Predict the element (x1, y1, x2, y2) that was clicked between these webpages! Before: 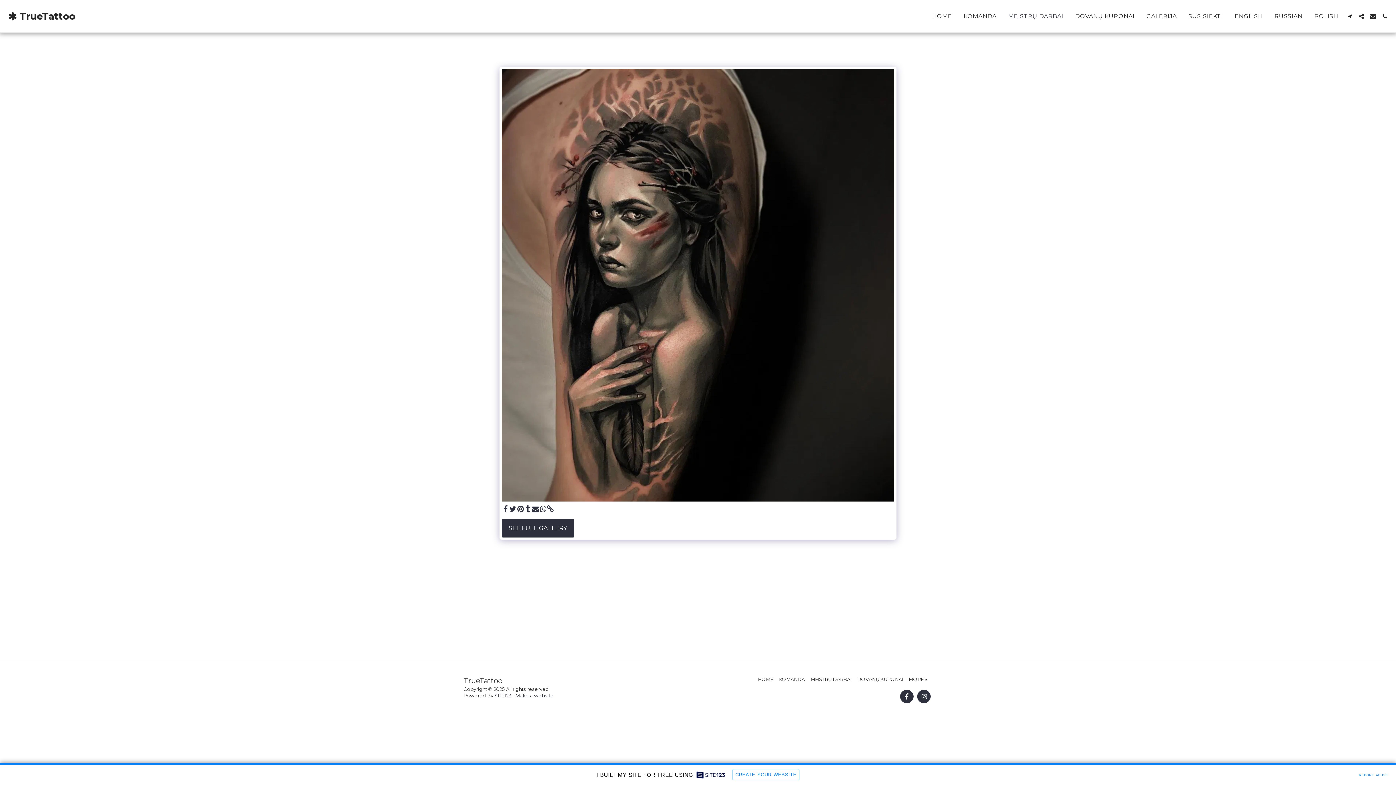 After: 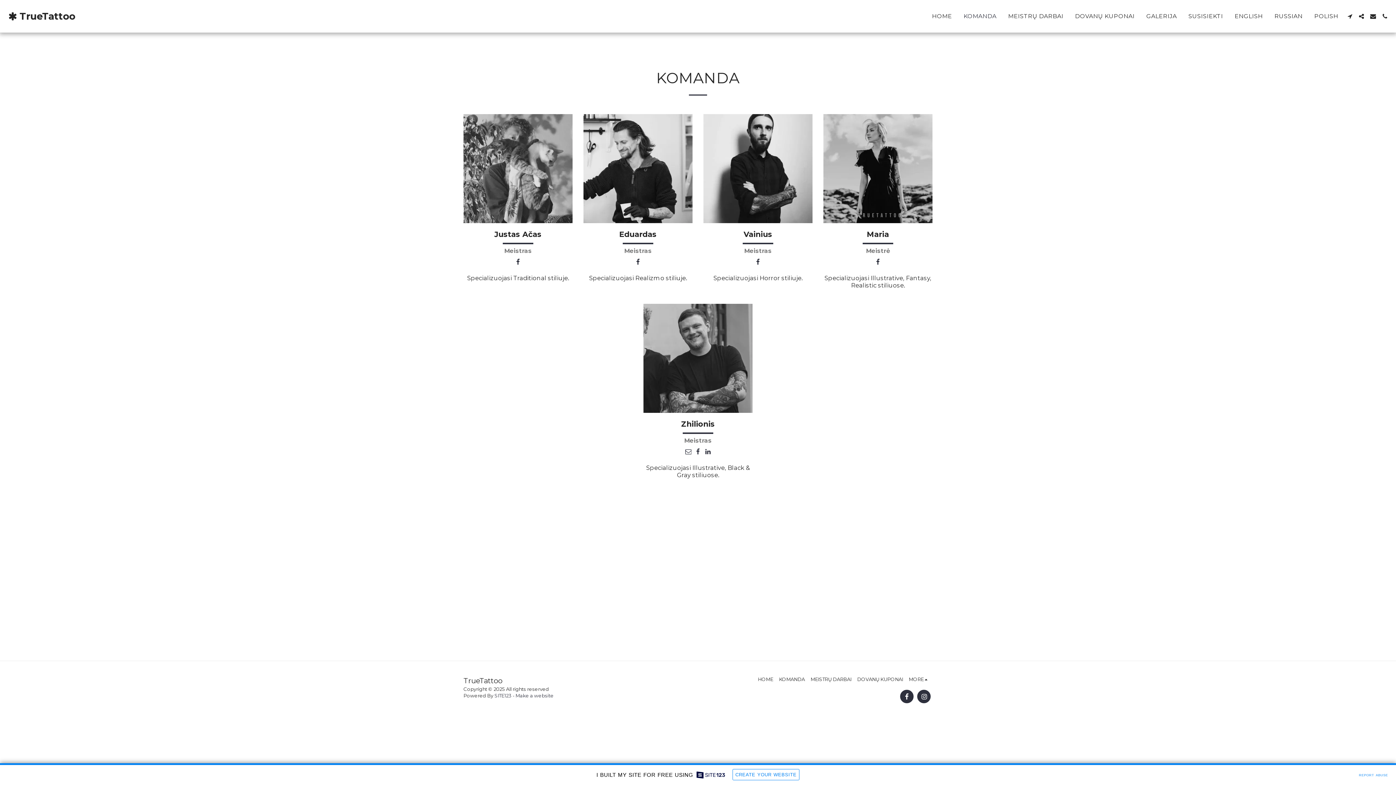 Action: bbox: (726, 676, 750, 683) label: KOMANDA